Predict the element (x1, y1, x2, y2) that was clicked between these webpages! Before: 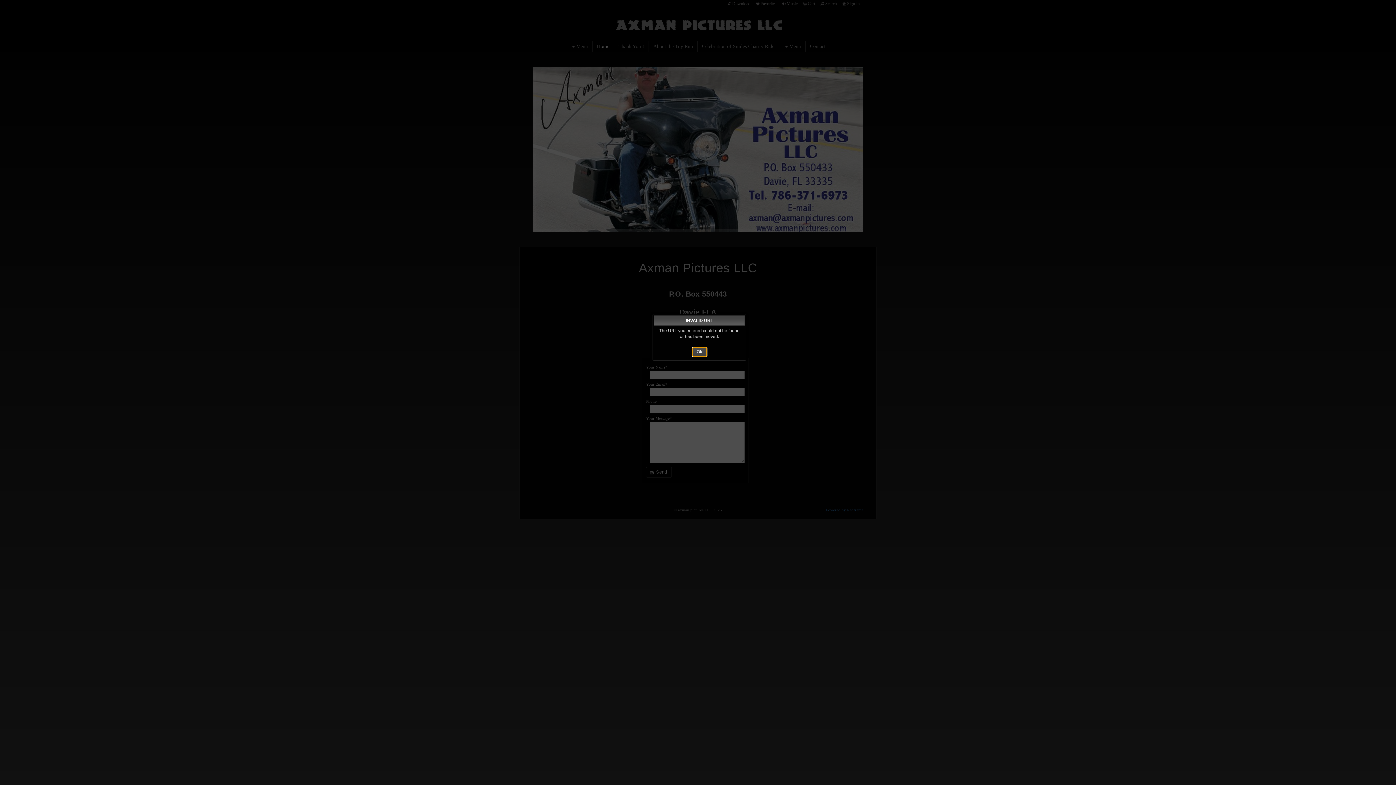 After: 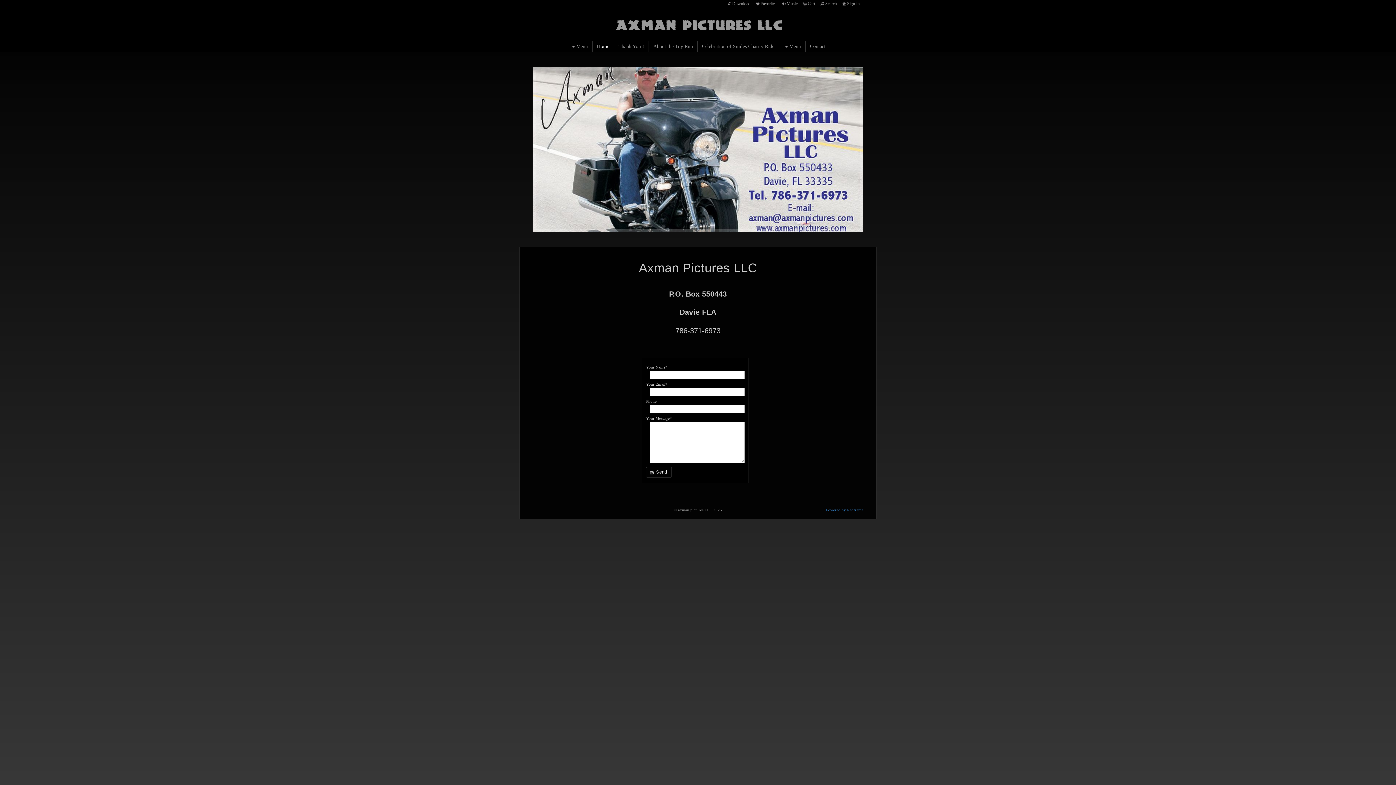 Action: label: Ok bbox: (692, 347, 707, 357)